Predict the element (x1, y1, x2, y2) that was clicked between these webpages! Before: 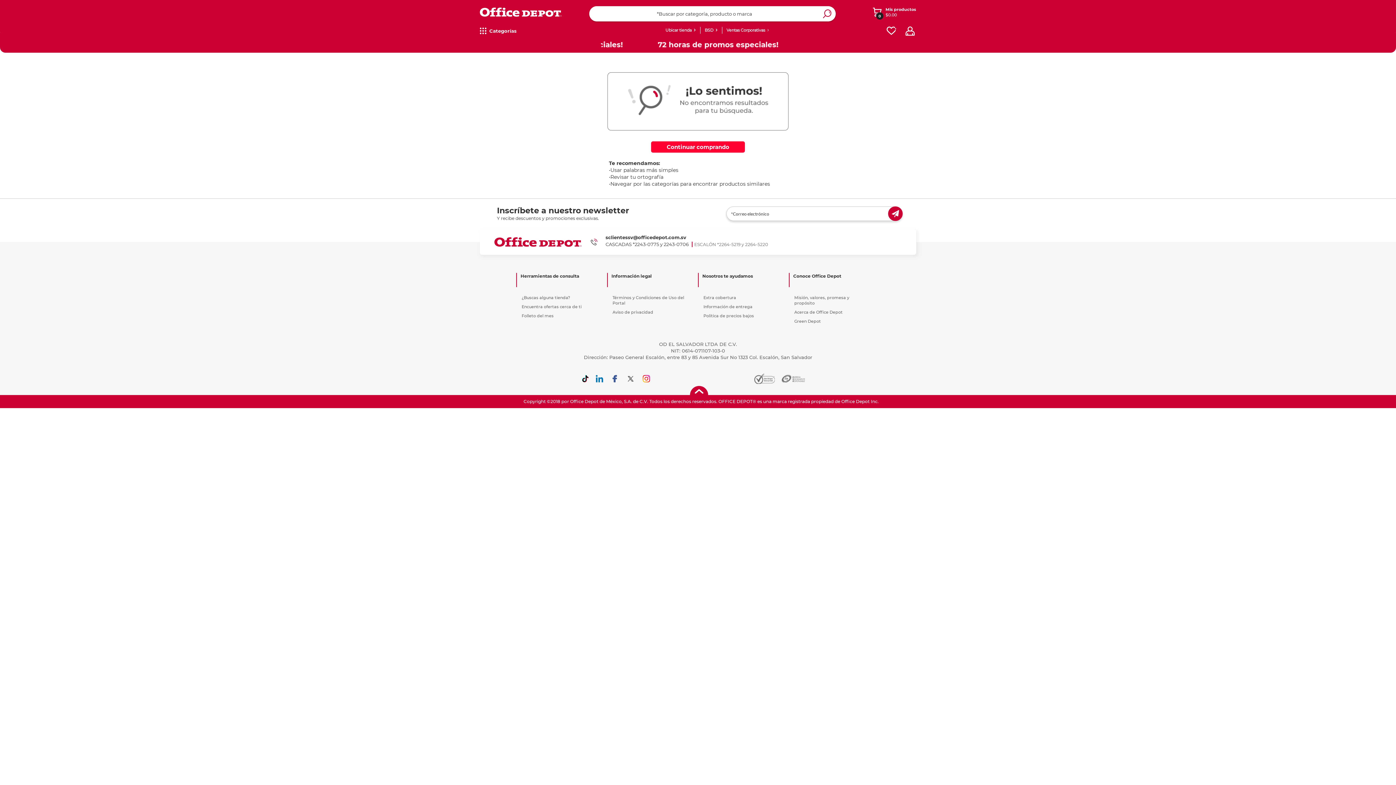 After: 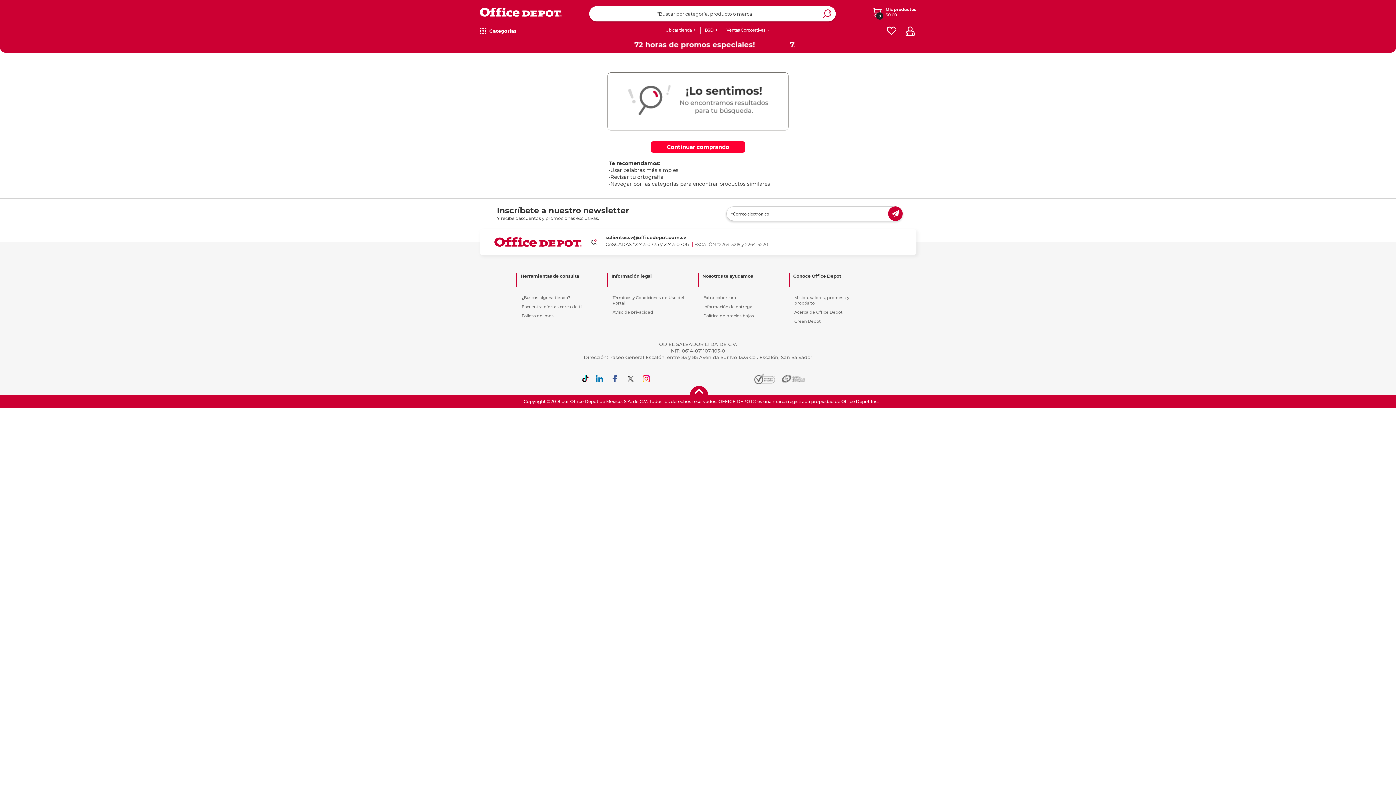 Action: label: Información legal bbox: (607, 273, 689, 279)